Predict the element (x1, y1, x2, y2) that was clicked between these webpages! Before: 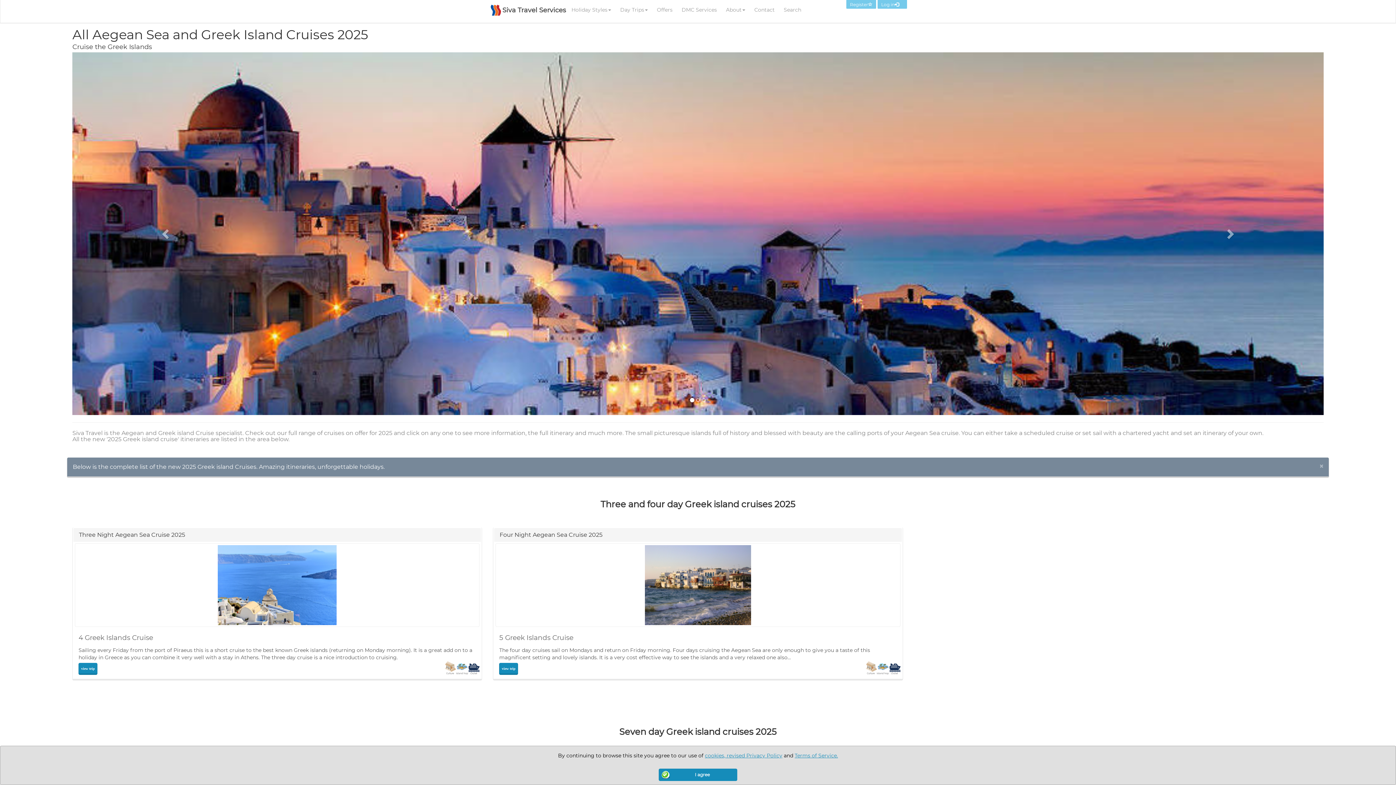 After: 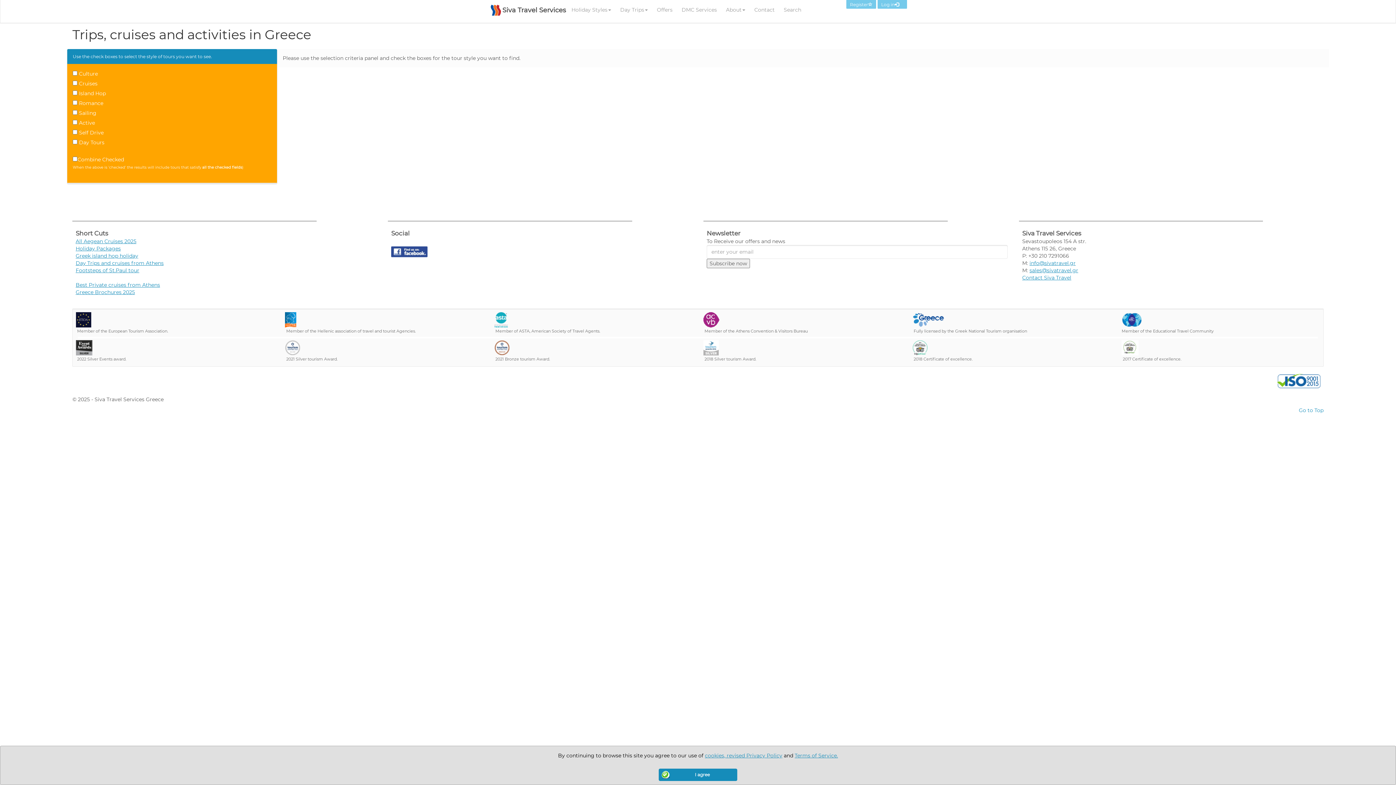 Action: label: Search bbox: (780, 0, 806, 18)